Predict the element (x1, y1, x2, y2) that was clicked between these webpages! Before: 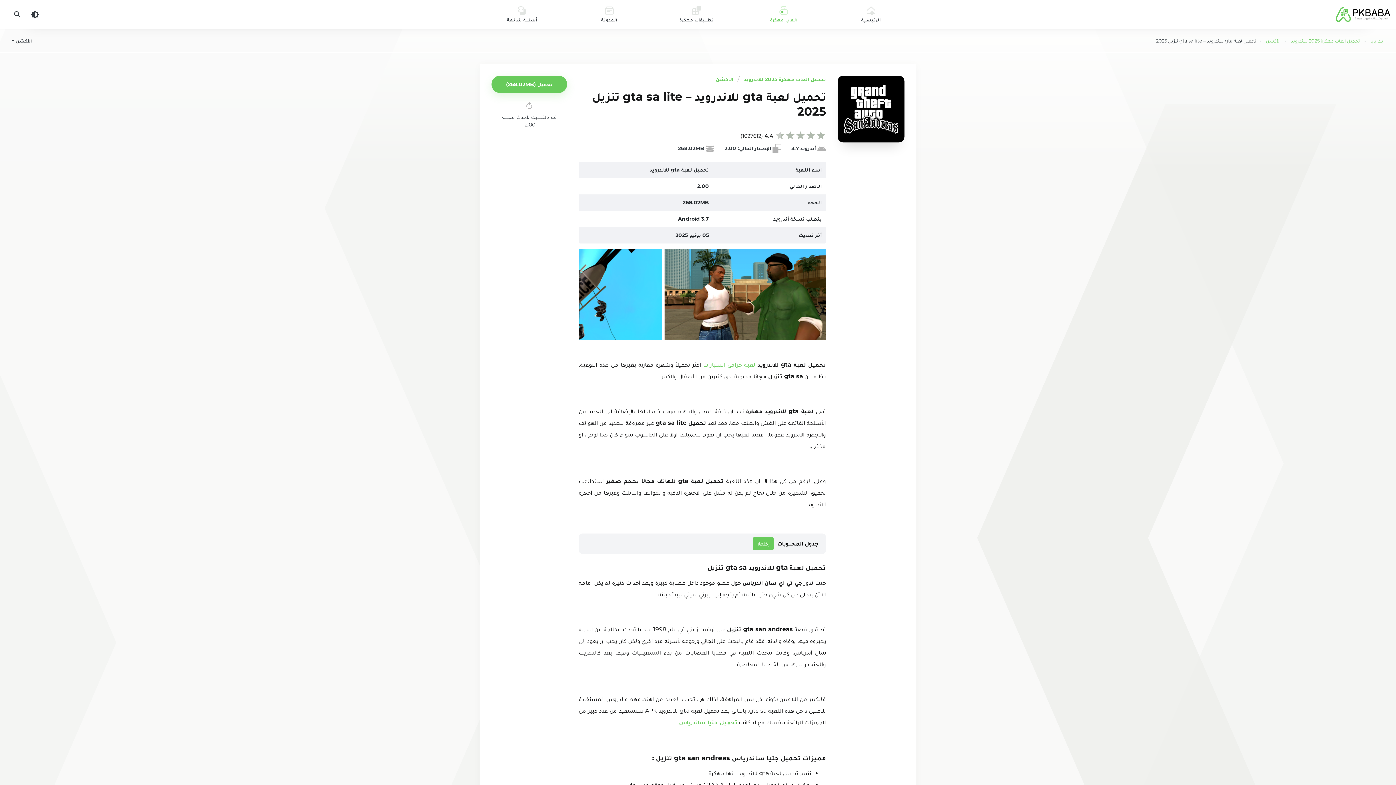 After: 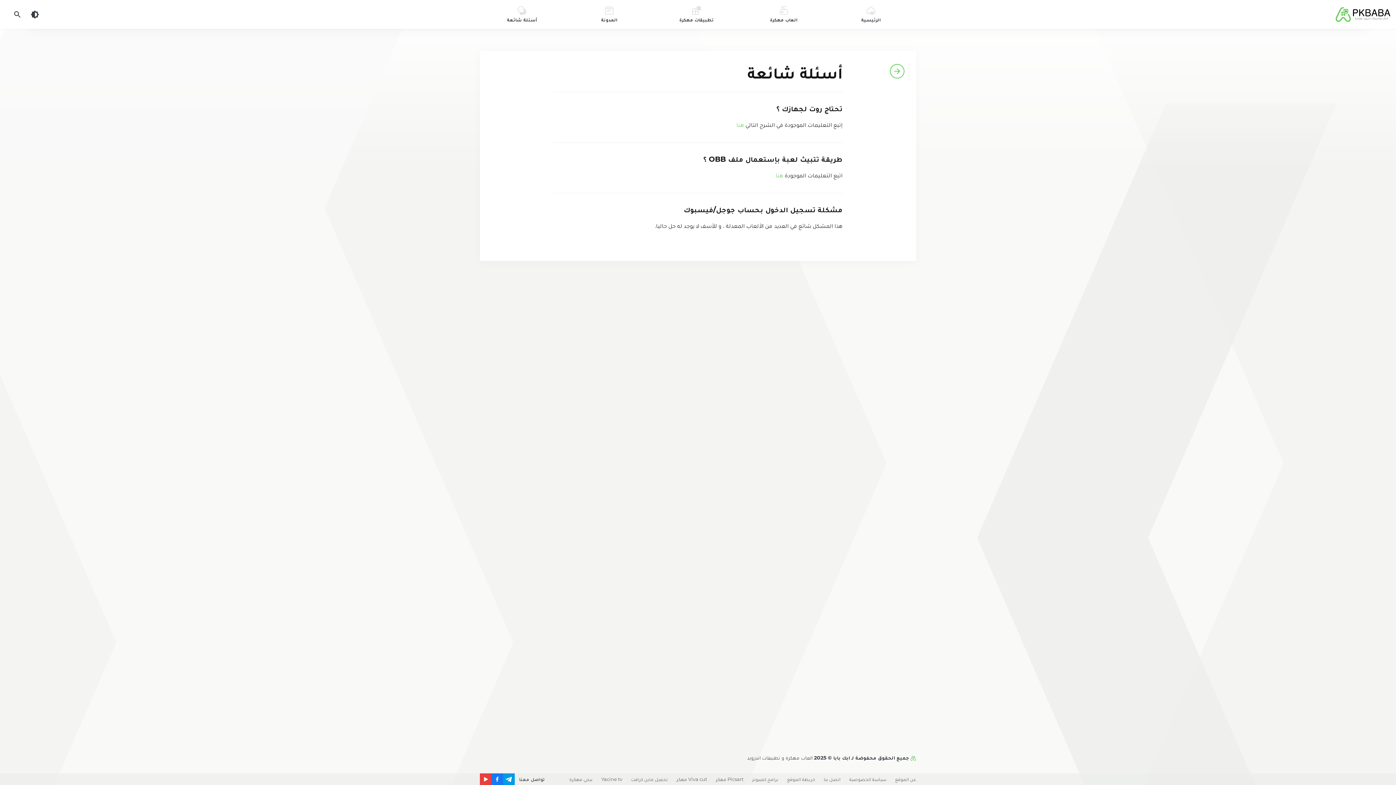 Action: bbox: (478, 0, 565, 28) label: أسئلة شائعة